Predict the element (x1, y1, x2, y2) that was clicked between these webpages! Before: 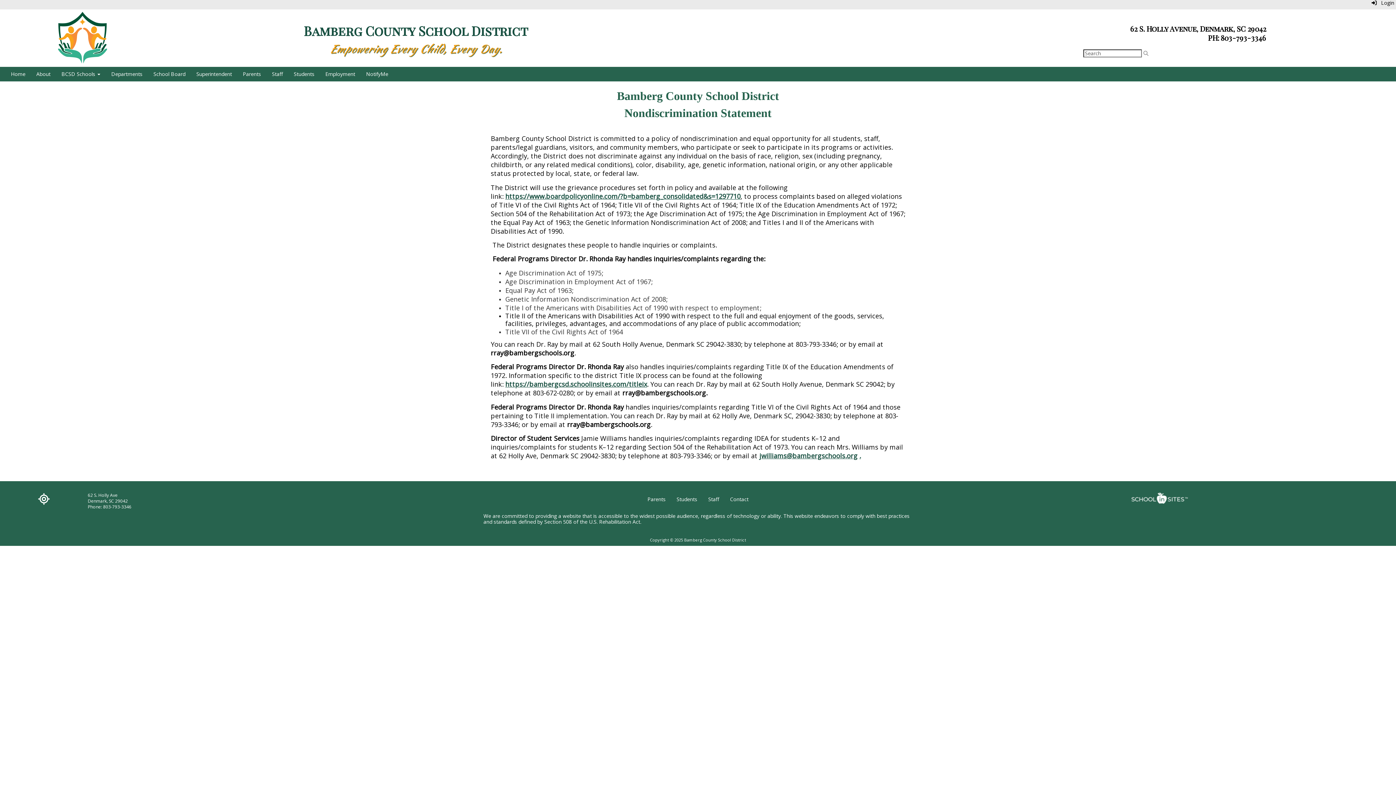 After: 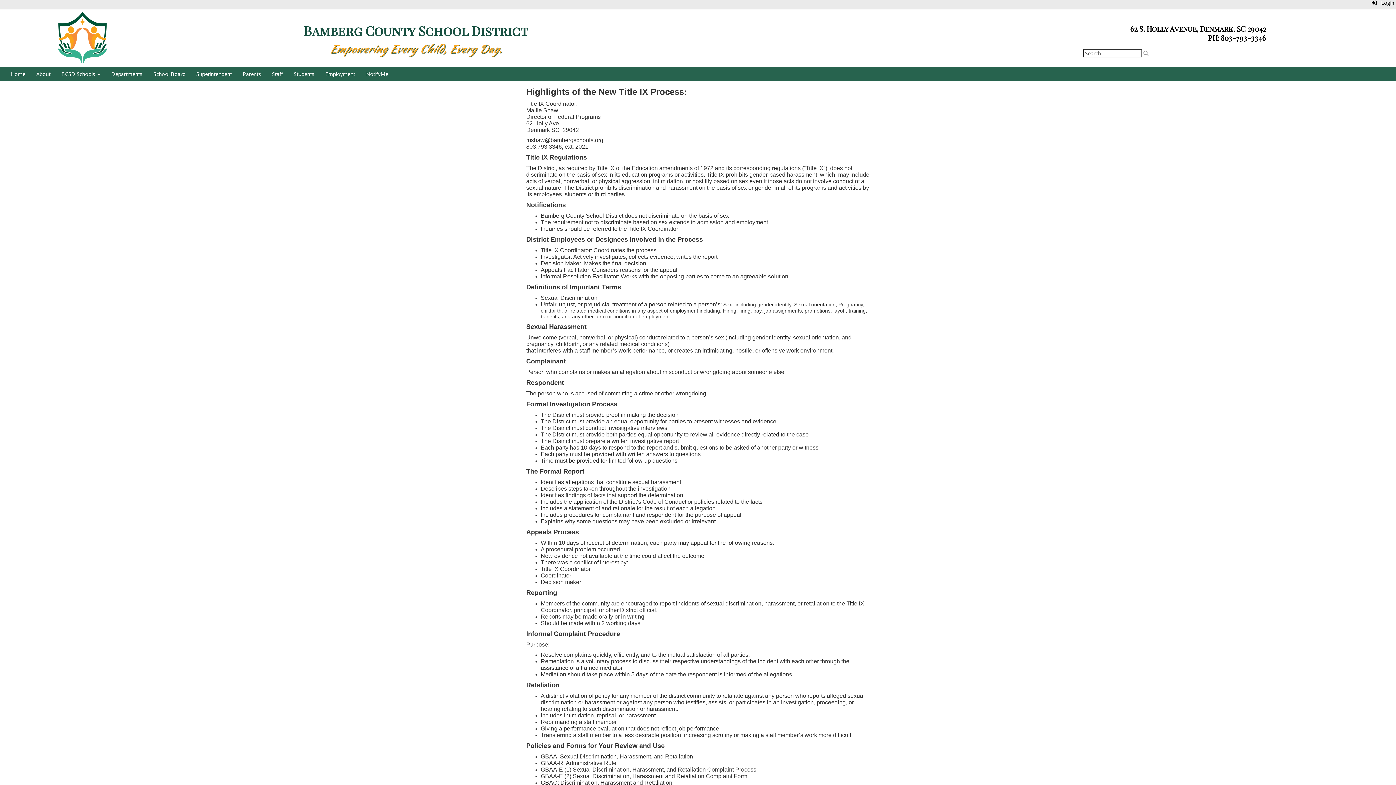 Action: label: https://bambergcsd.schoolinsites.com/titleix bbox: (505, 381, 647, 388)